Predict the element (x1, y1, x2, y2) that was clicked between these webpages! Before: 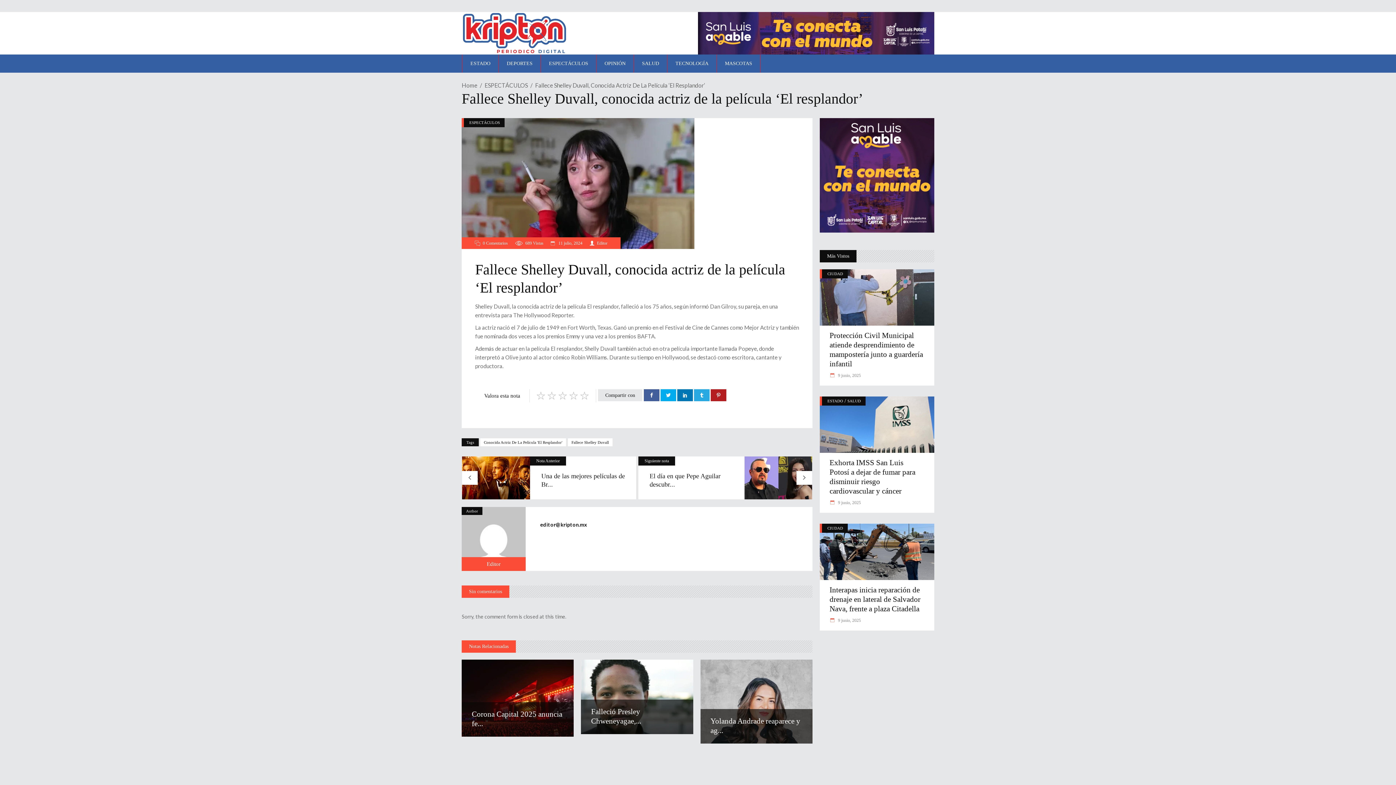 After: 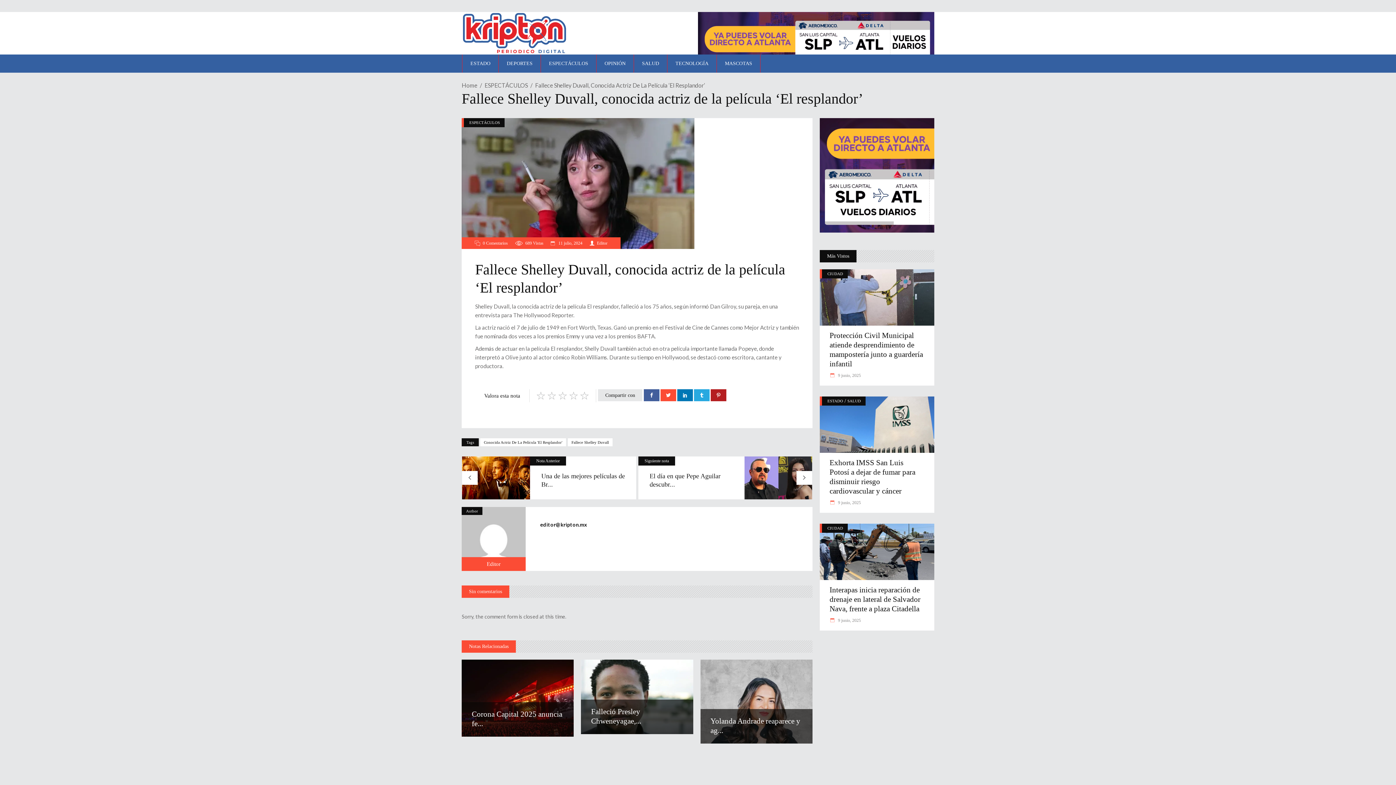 Action: bbox: (660, 389, 676, 401)